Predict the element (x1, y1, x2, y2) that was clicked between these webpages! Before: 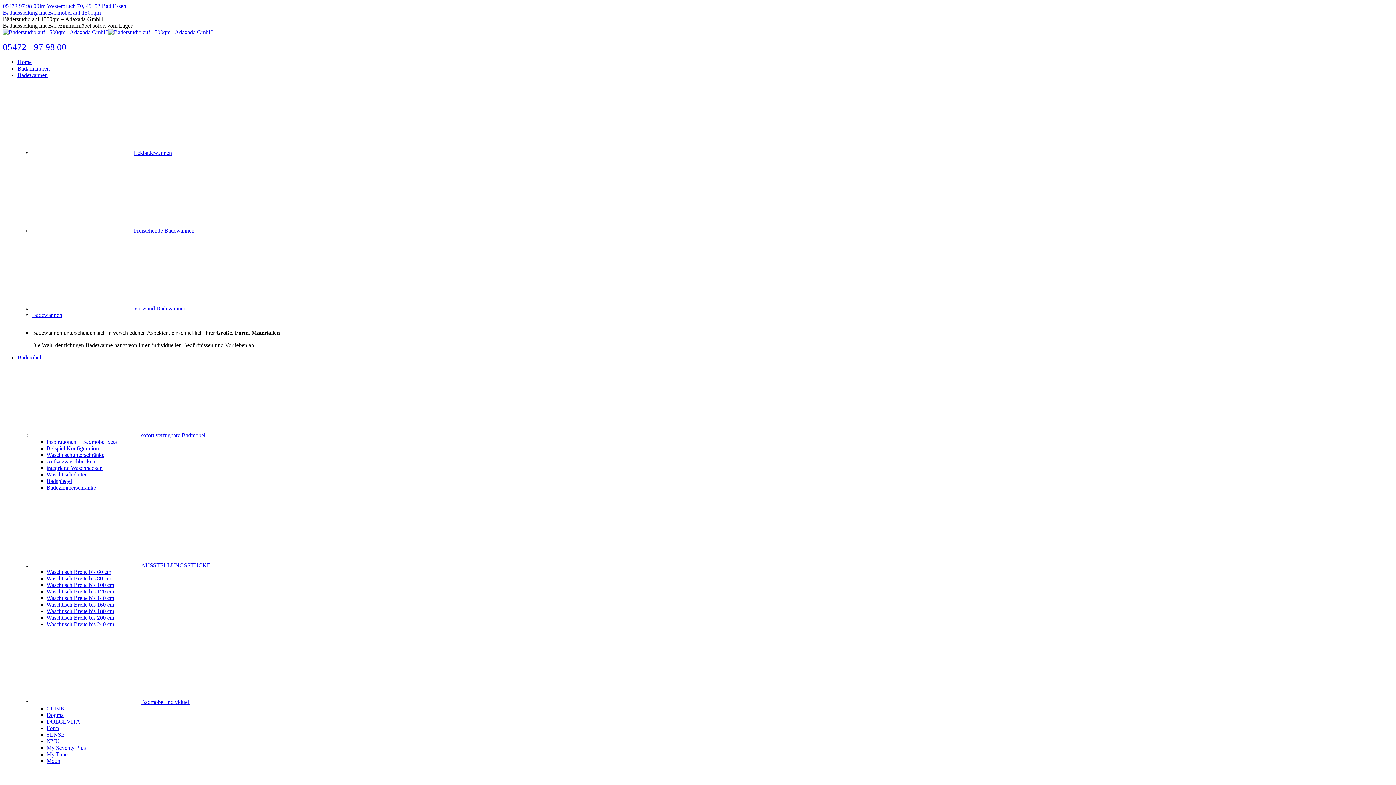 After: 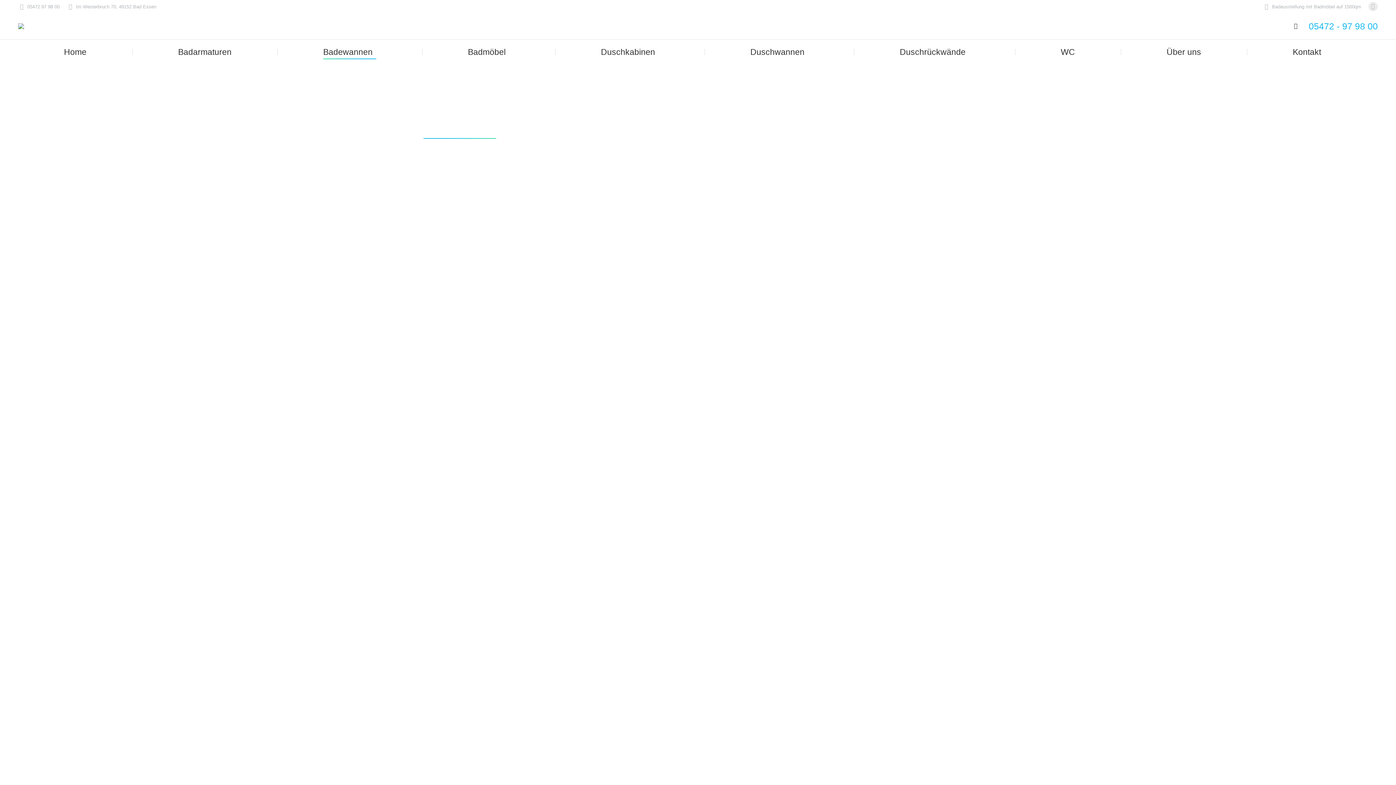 Action: bbox: (17, 72, 47, 78) label: Badewannen